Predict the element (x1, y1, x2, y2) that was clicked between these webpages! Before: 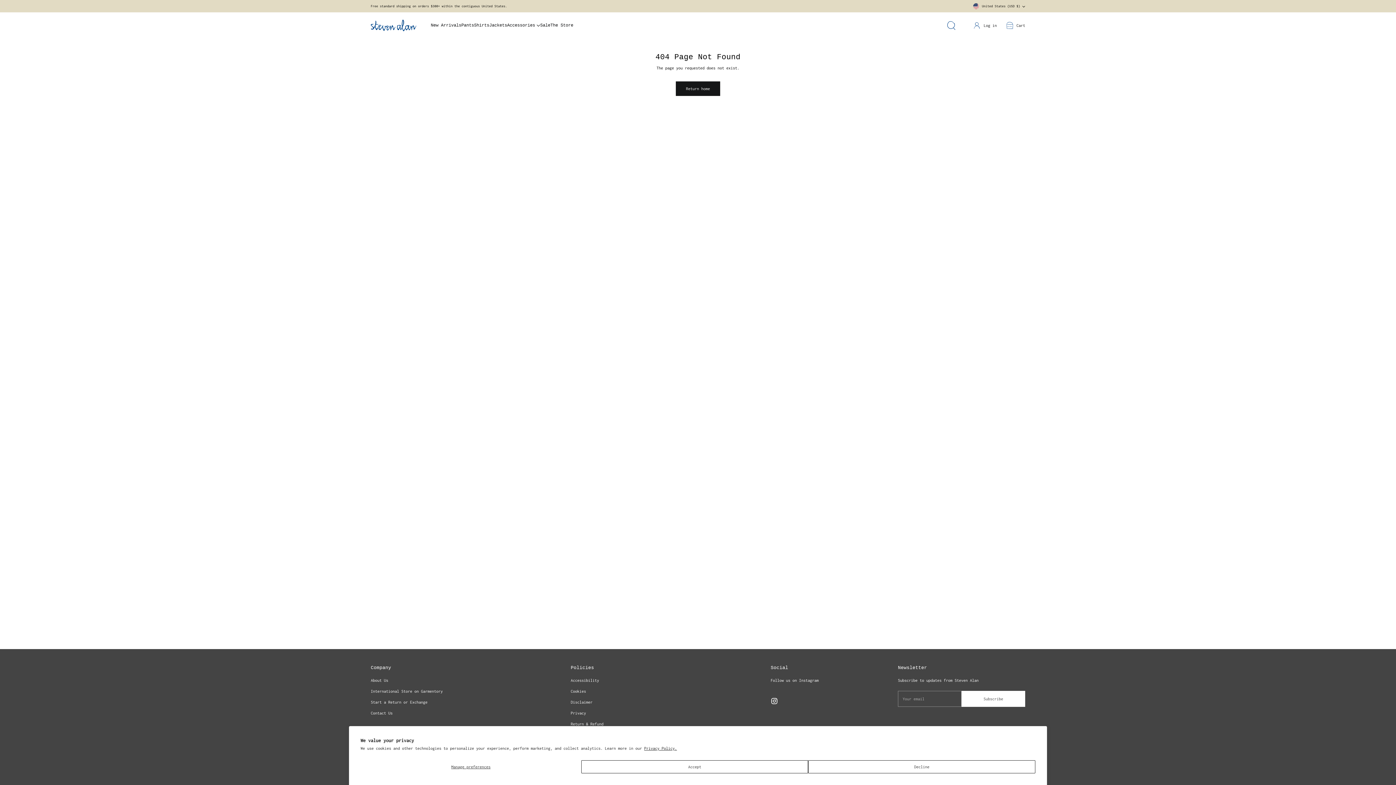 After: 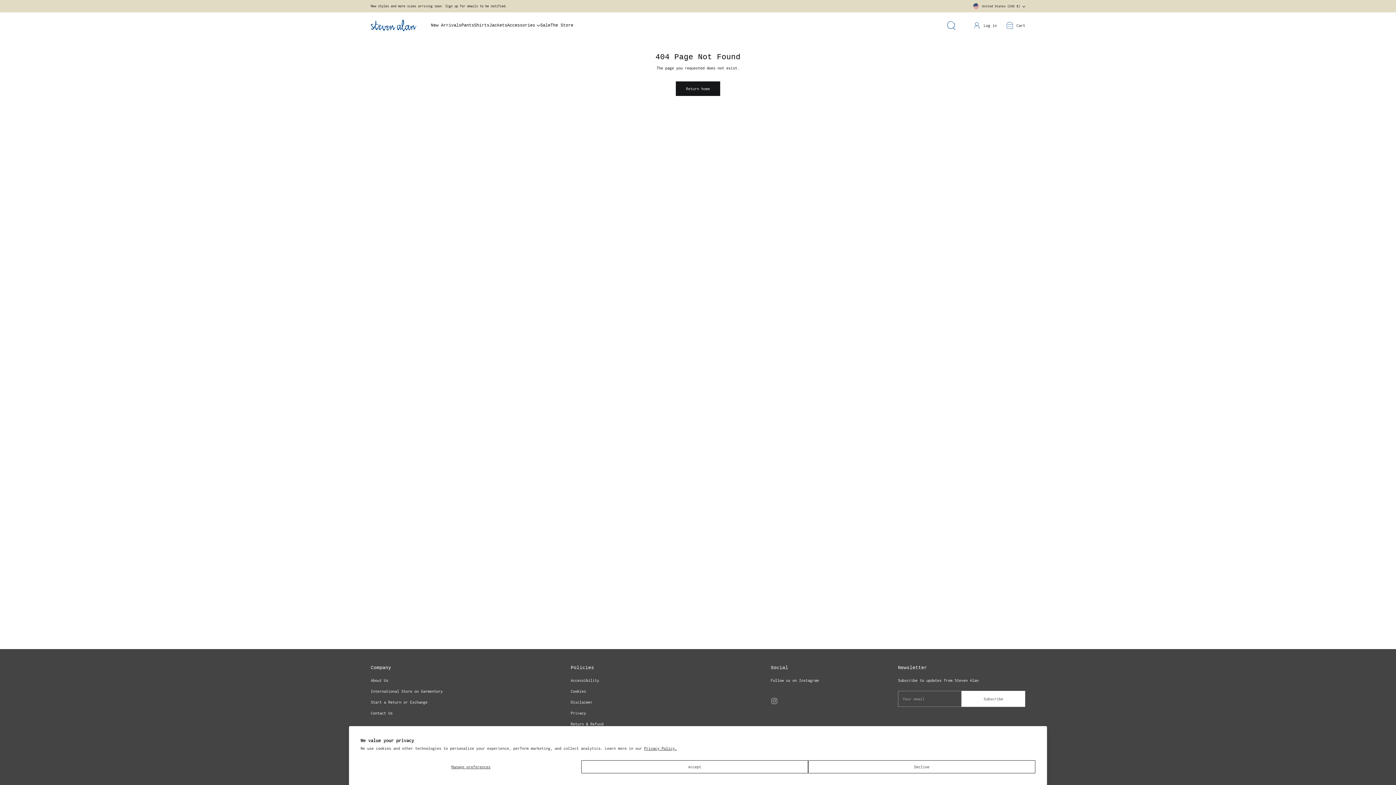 Action: bbox: (770, 697, 778, 707)